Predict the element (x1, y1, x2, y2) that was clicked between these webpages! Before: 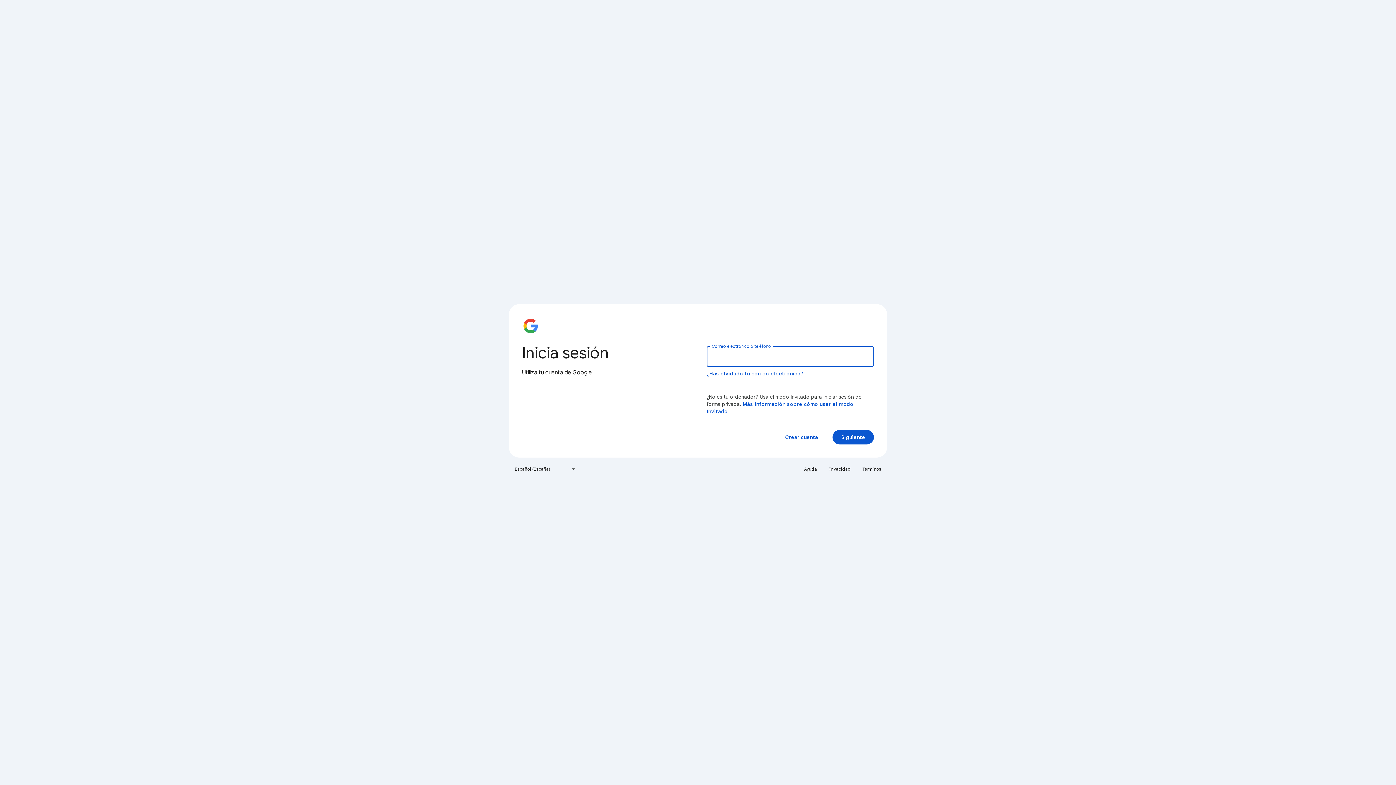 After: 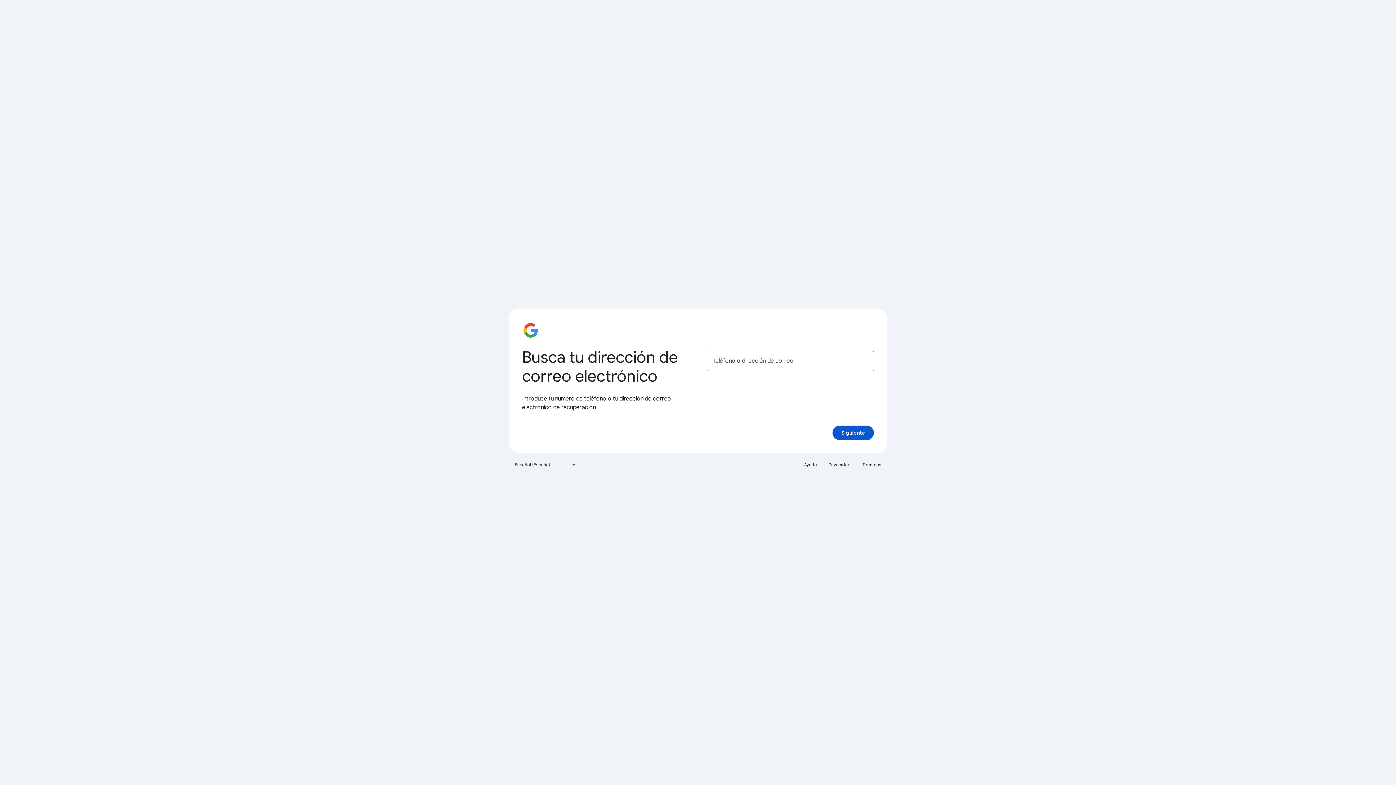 Action: label: ¿Has olvidado tu correo electrónico? bbox: (706, 370, 803, 377)